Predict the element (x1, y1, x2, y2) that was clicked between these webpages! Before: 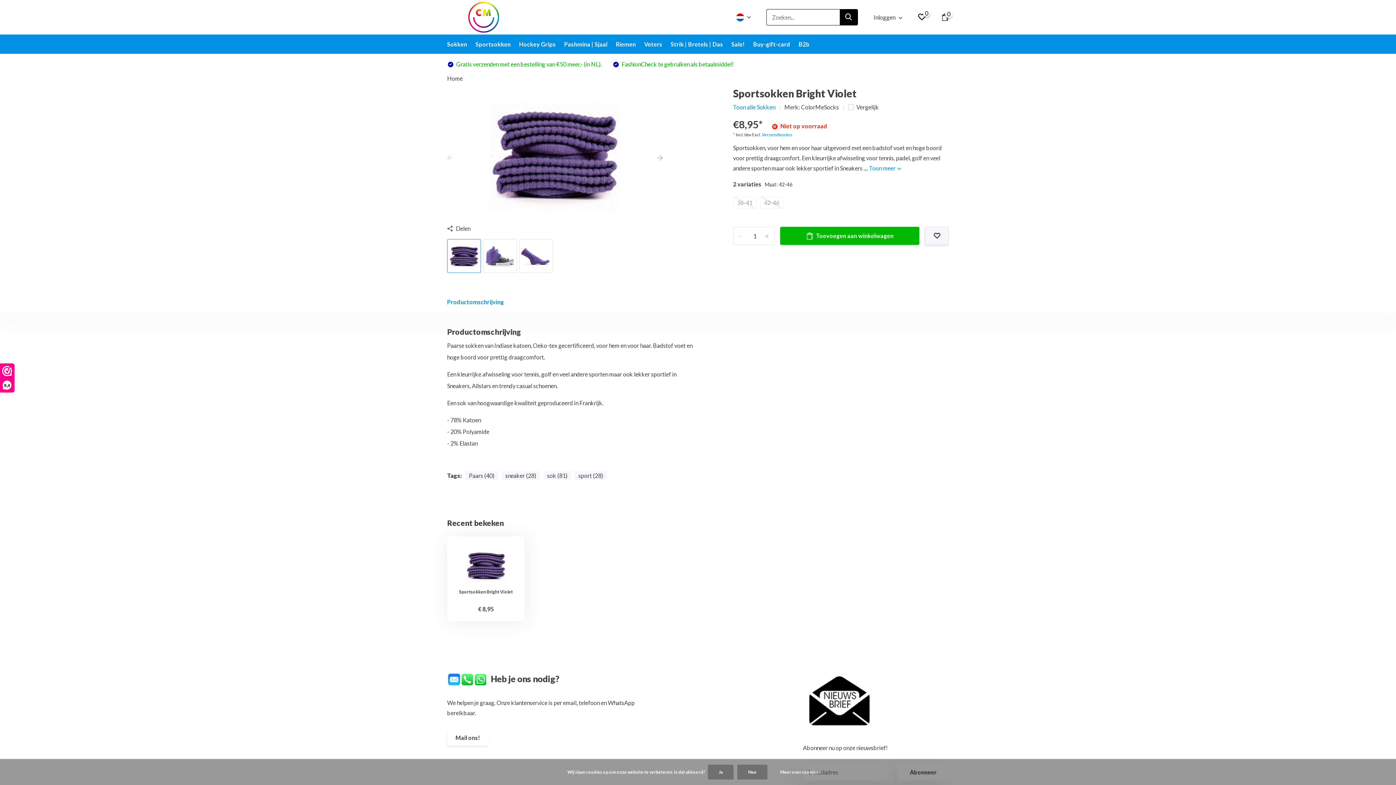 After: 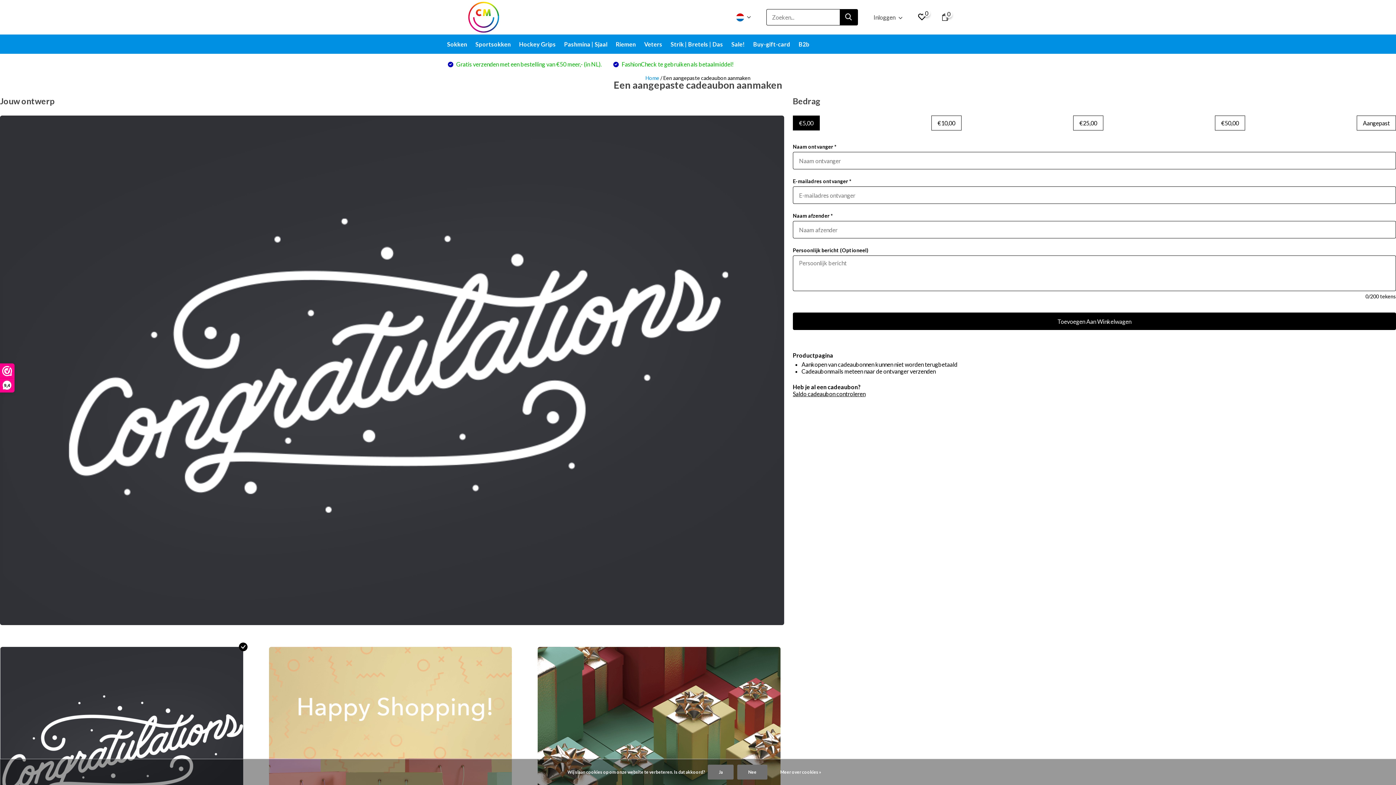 Action: bbox: (753, 34, 790, 53) label: Buy-gift-card